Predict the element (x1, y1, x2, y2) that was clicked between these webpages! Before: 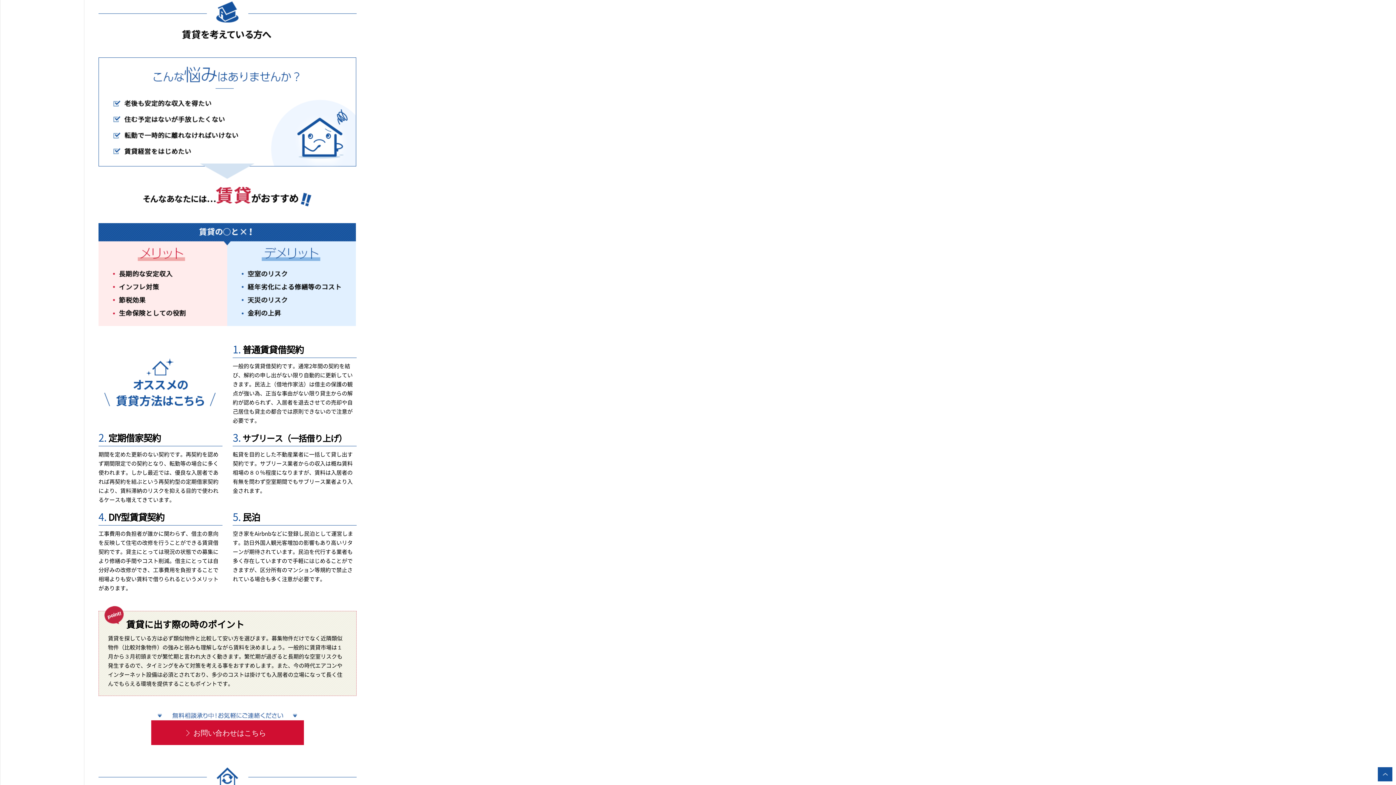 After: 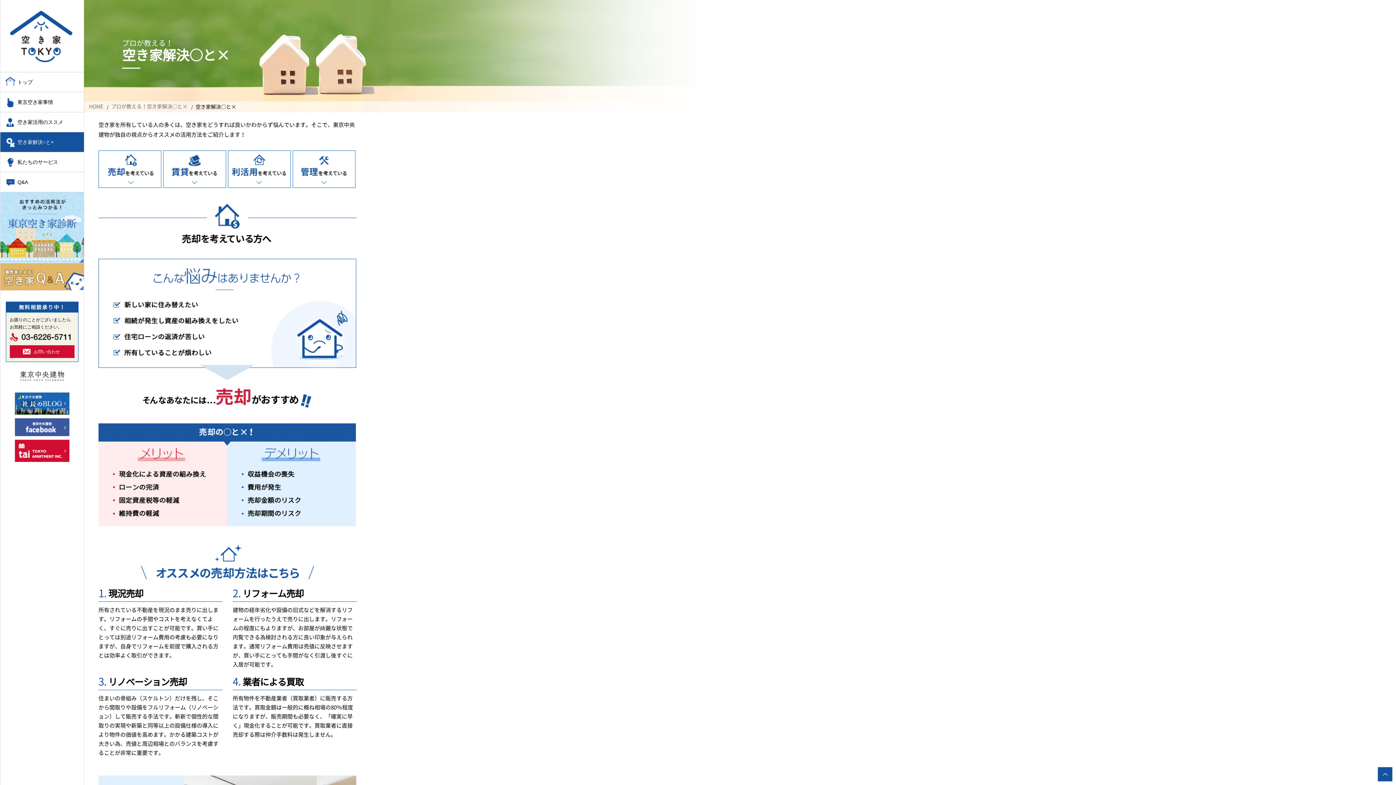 Action: bbox: (1378, 771, 1392, 777)